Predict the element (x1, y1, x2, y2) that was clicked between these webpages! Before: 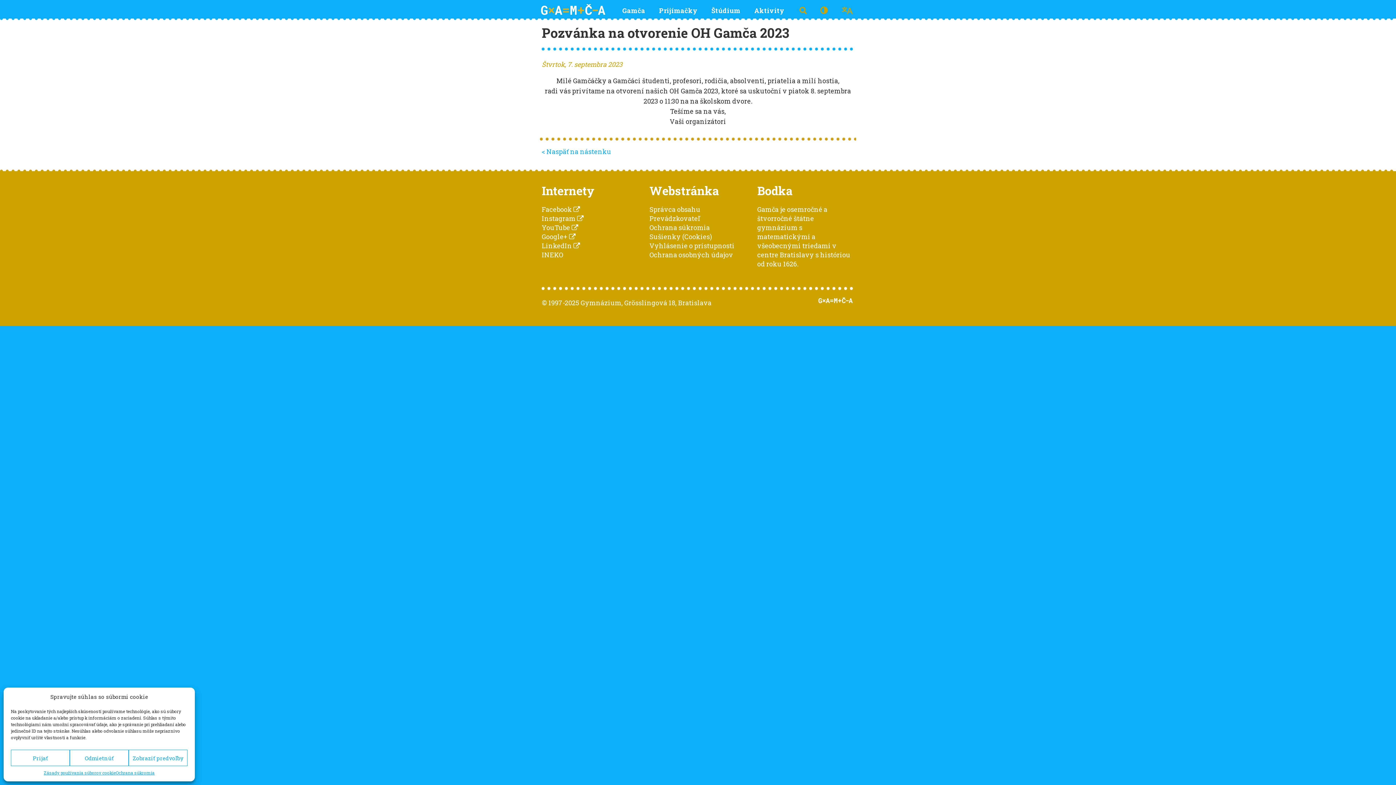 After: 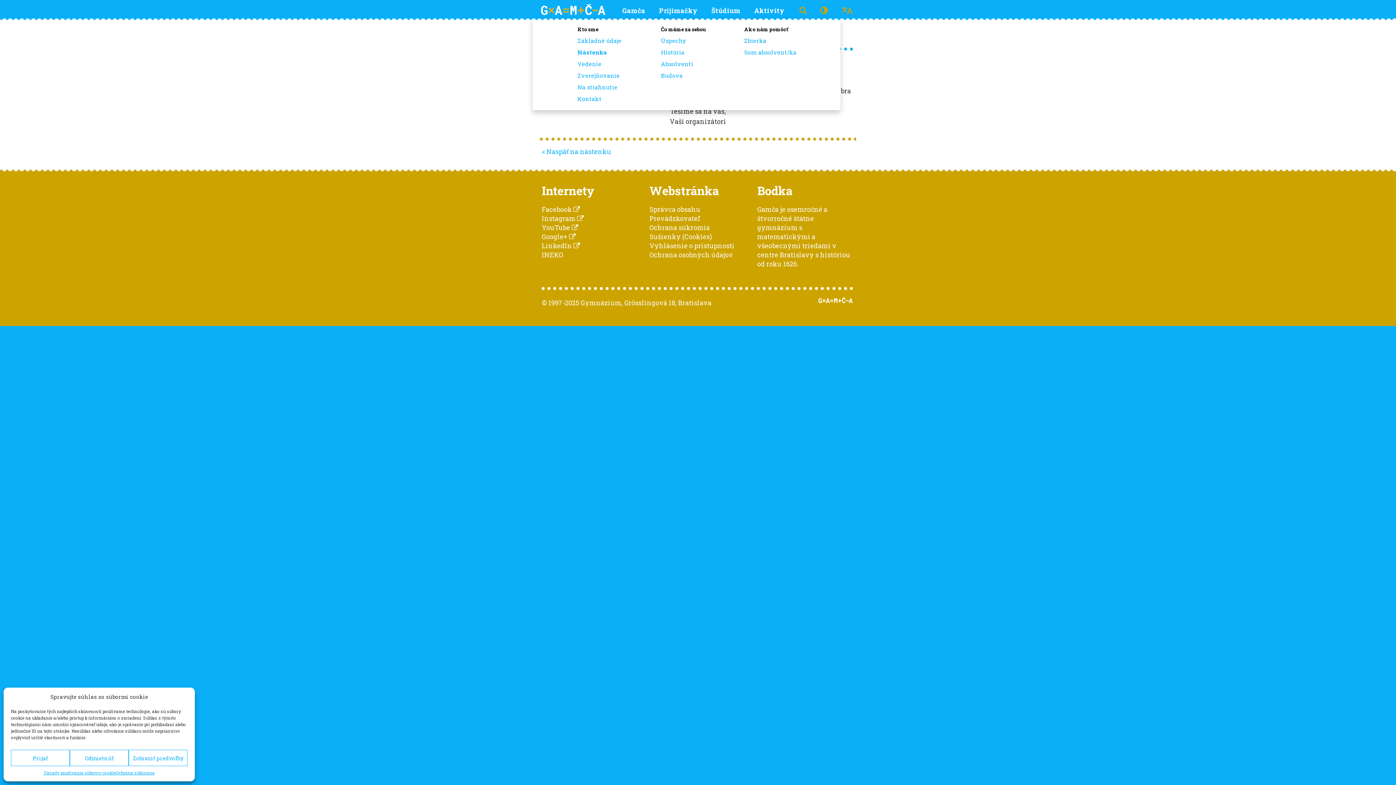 Action: bbox: (615, 0, 652, 20) label: Gamča